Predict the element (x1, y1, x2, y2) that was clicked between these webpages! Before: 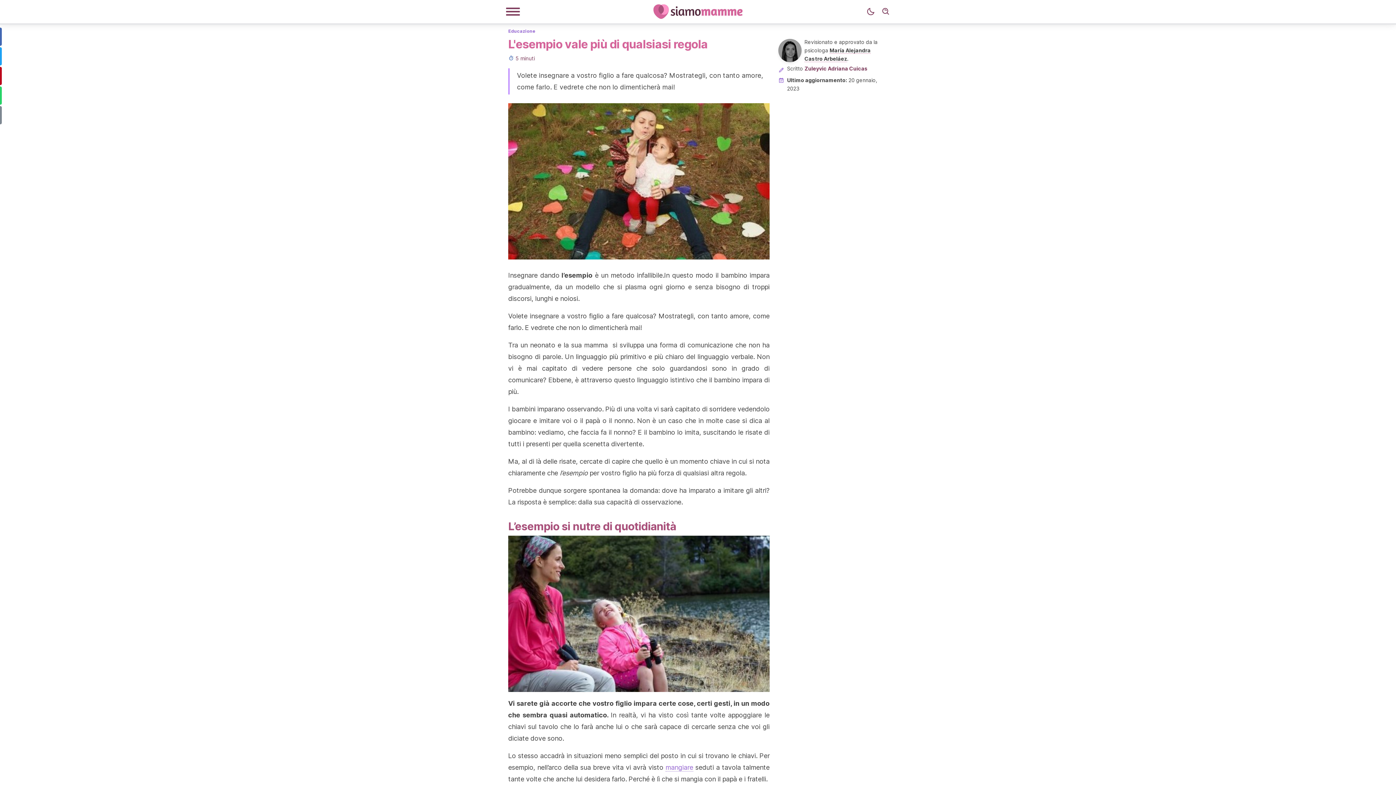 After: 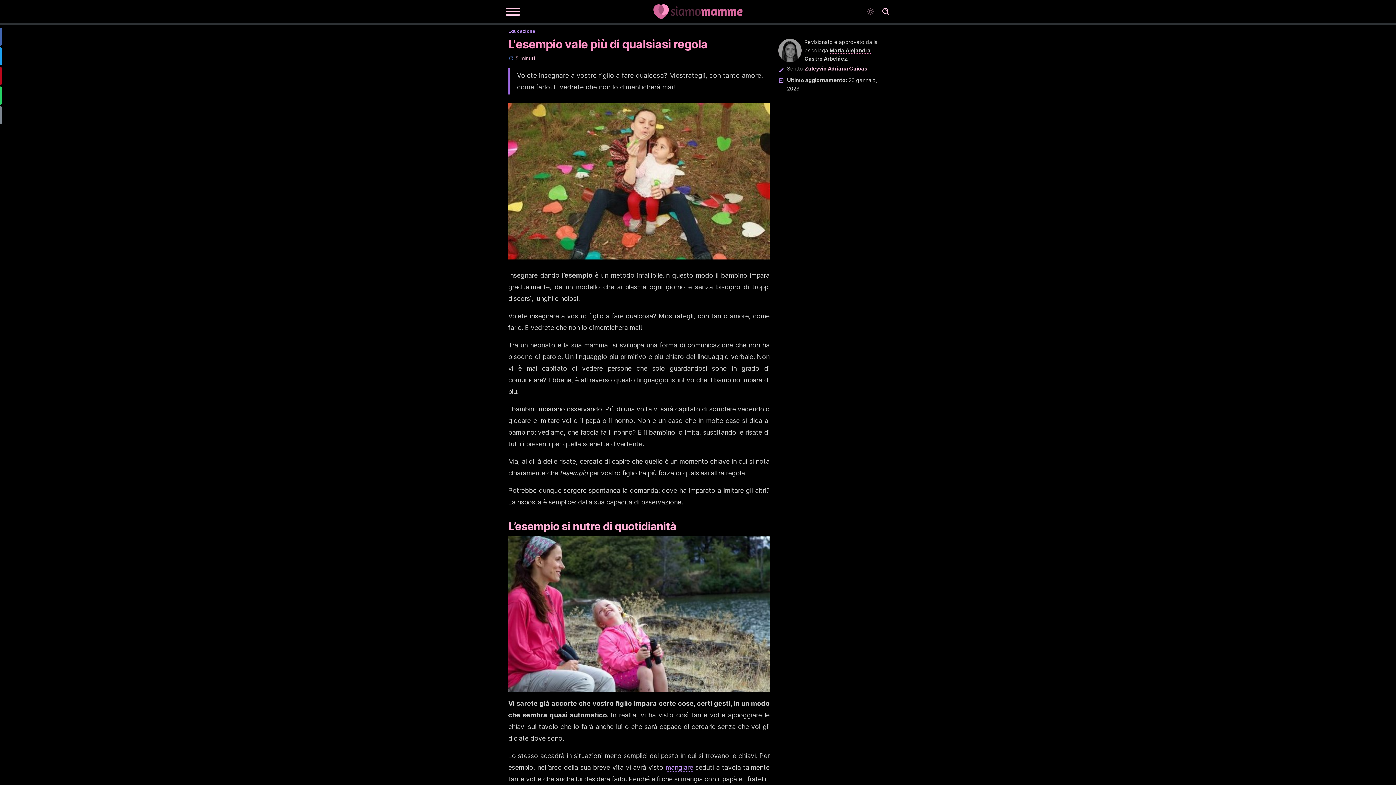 Action: bbox: (863, 4, 878, 19) label: Dark mode